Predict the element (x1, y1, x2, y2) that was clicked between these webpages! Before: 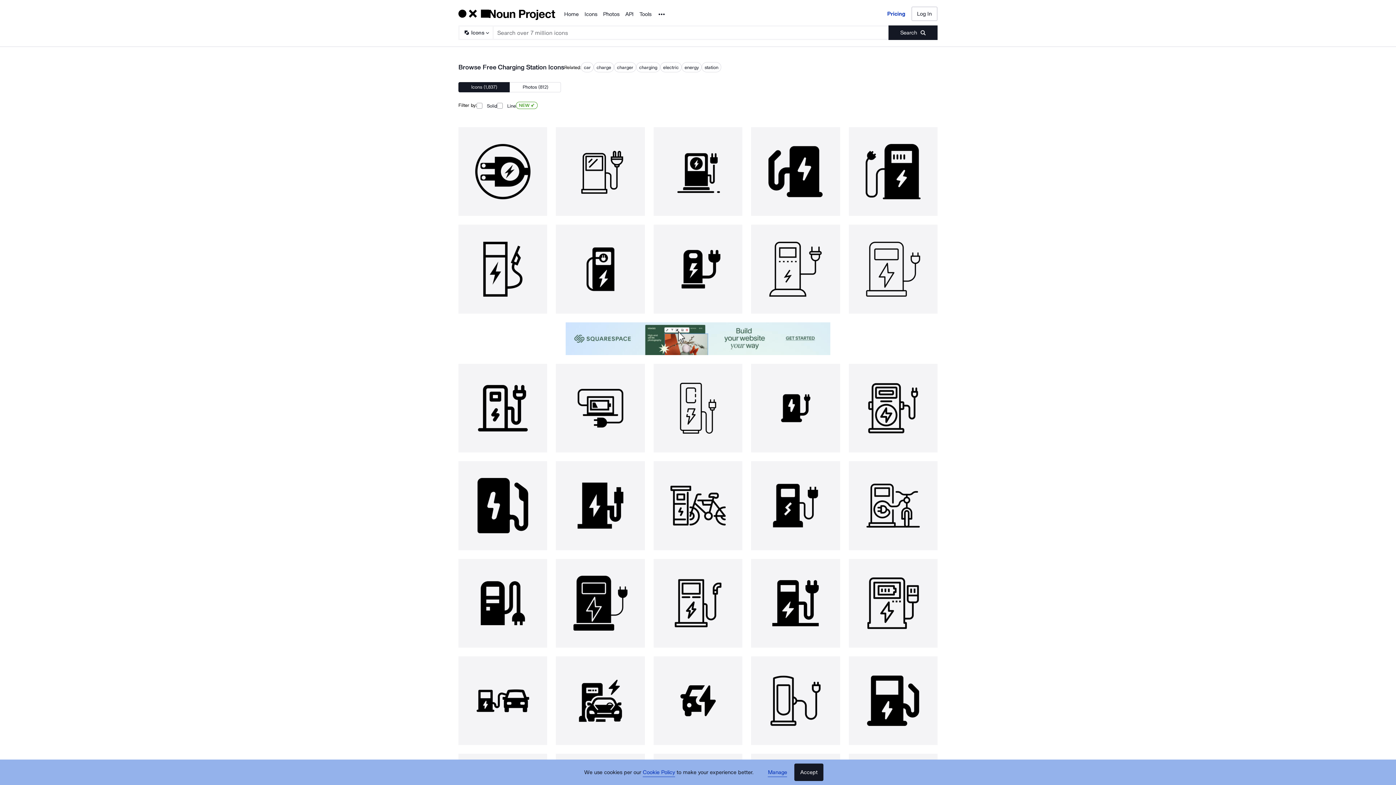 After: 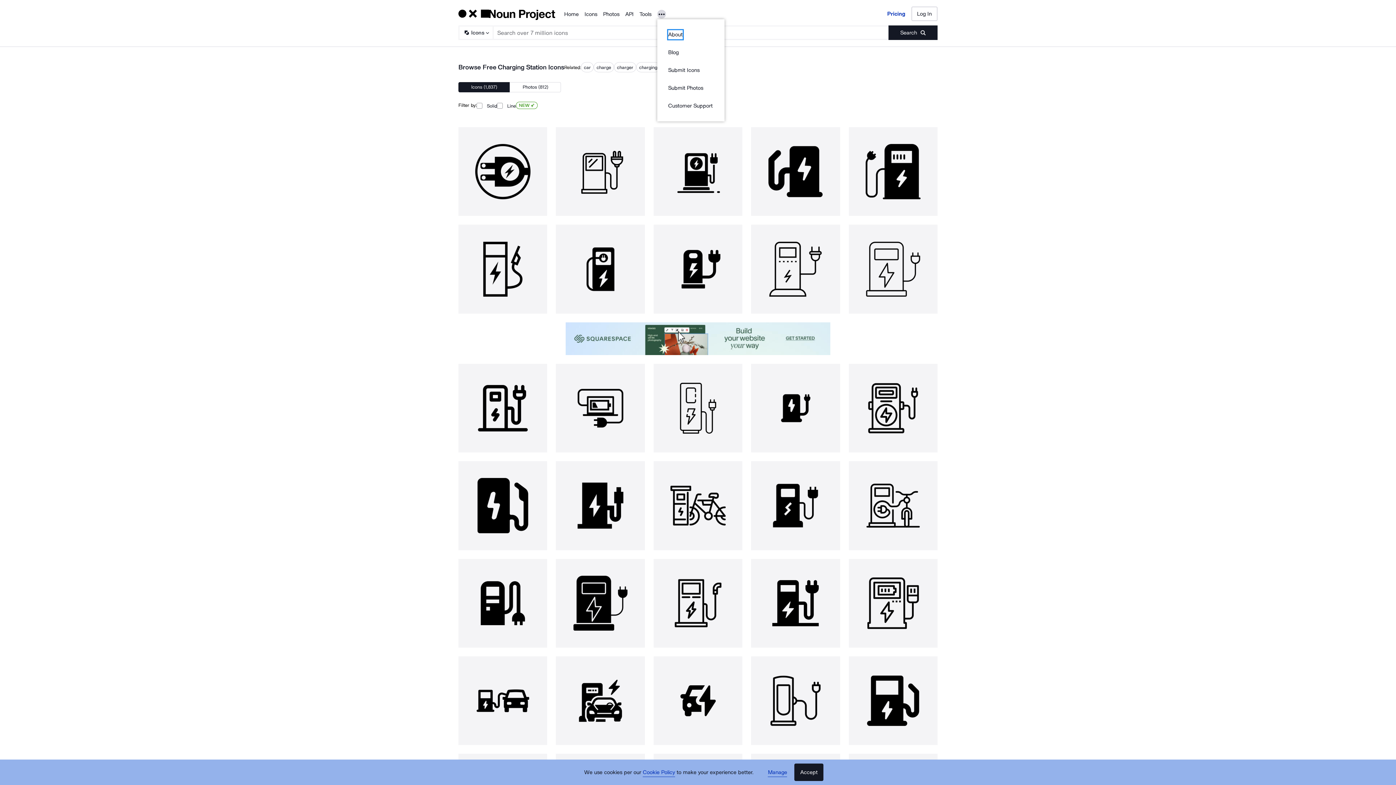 Action: bbox: (657, 9, 666, 18) label: Noun Project